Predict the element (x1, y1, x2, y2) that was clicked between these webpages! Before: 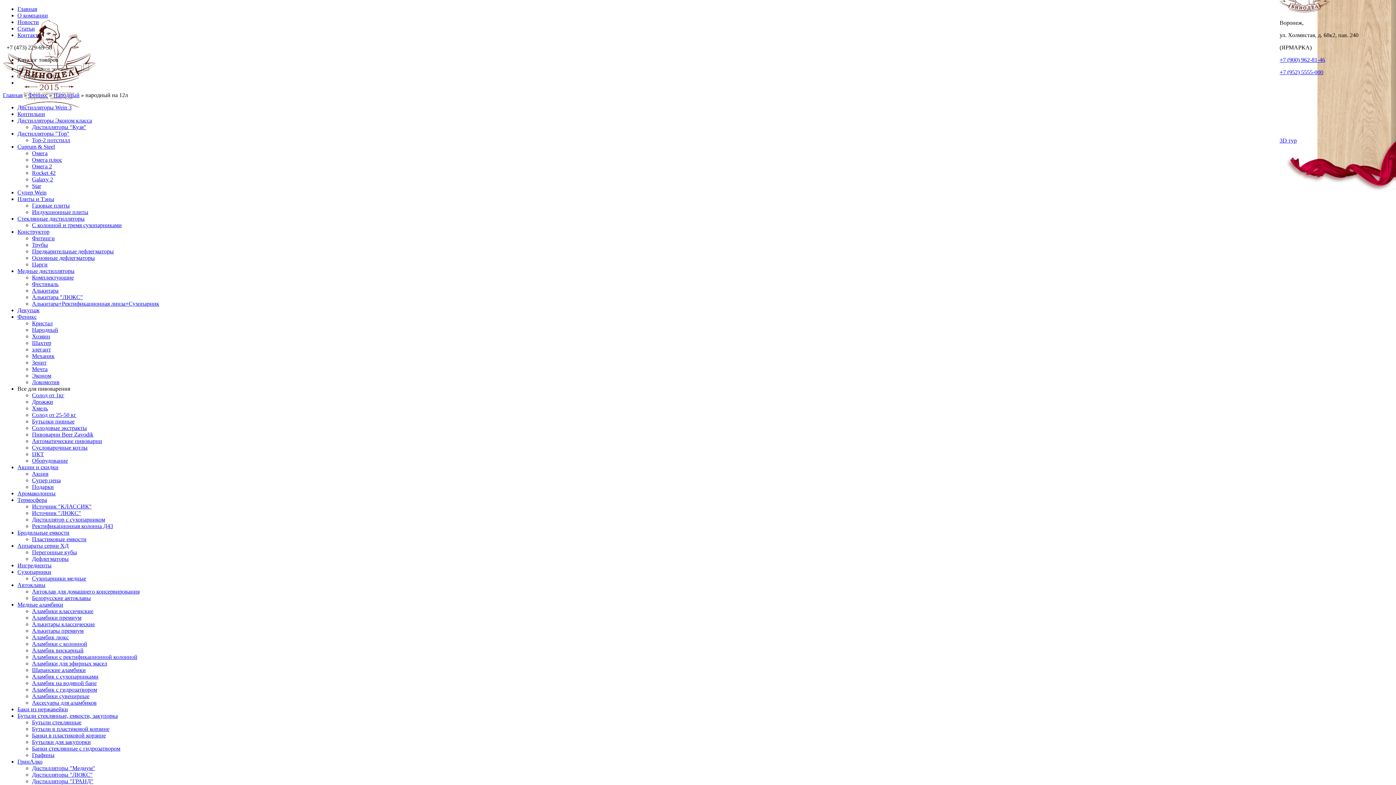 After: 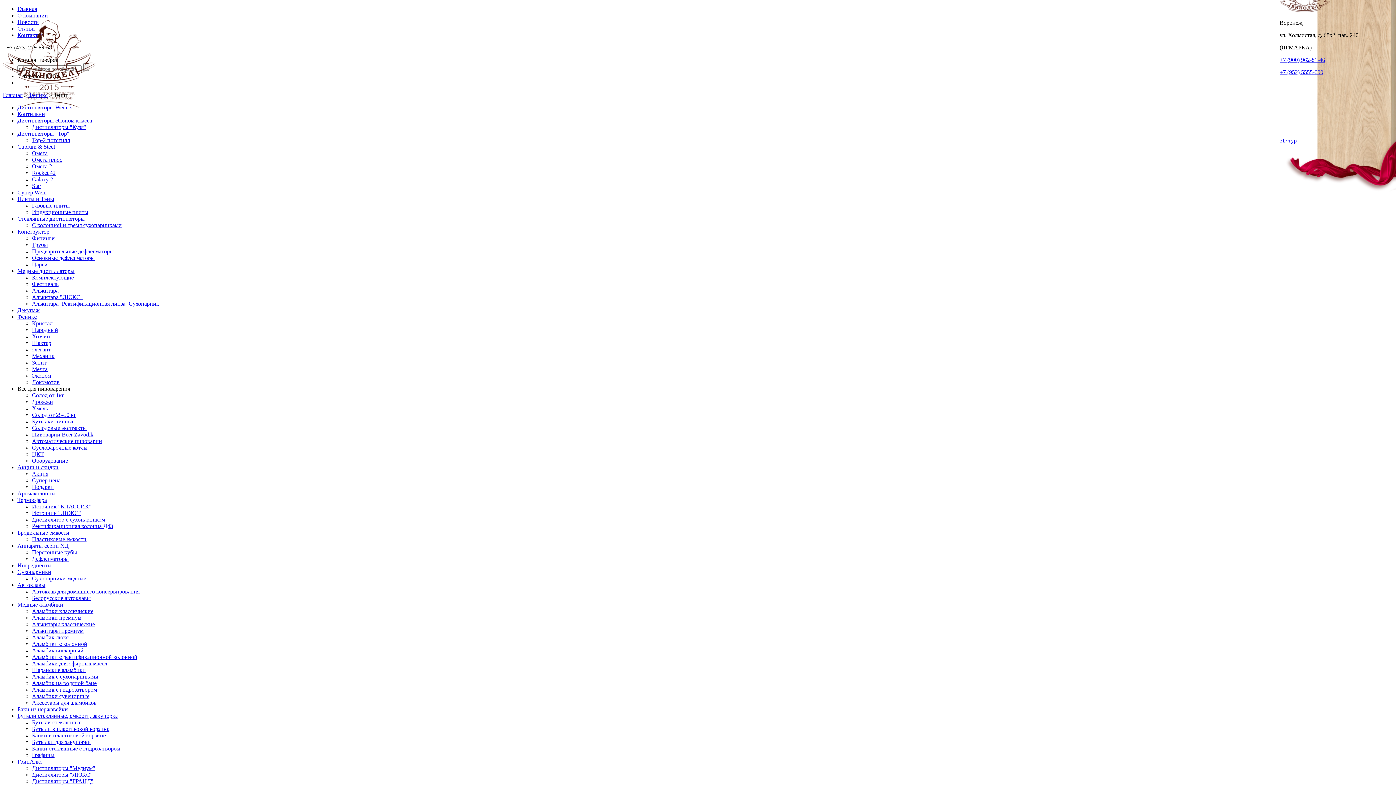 Action: label: Зенит bbox: (32, 359, 46, 365)